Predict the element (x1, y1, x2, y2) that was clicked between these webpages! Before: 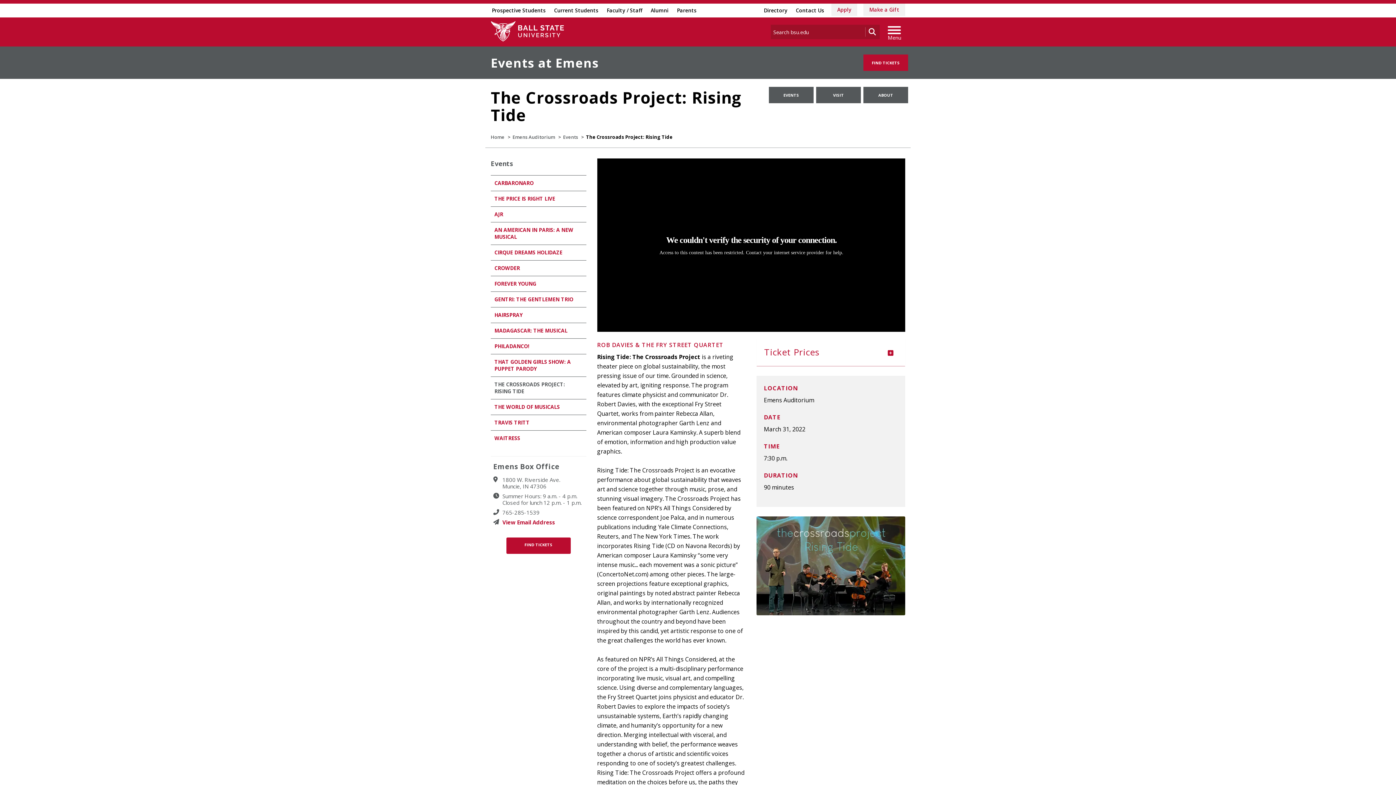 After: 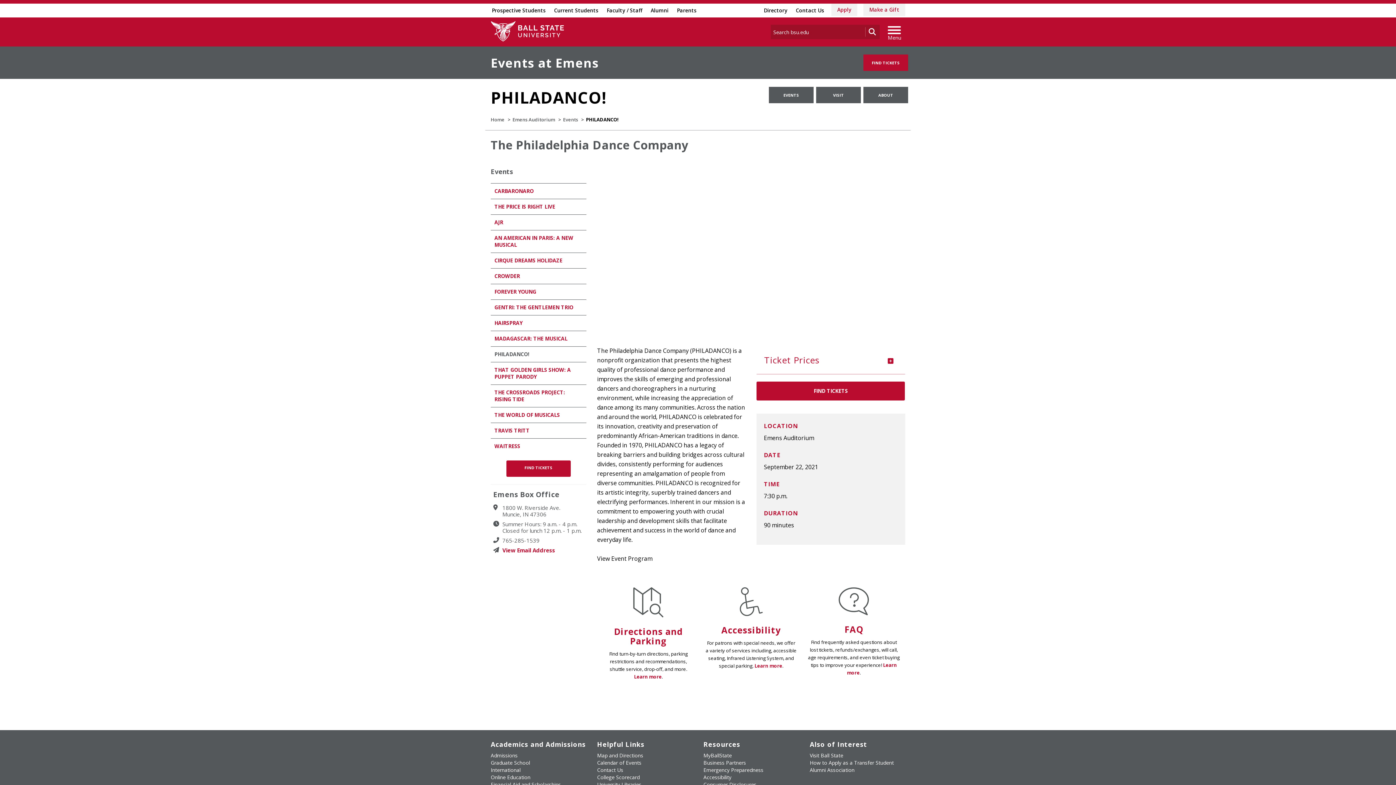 Action: label: PHILADANCO! bbox: (494, 342, 529, 349)